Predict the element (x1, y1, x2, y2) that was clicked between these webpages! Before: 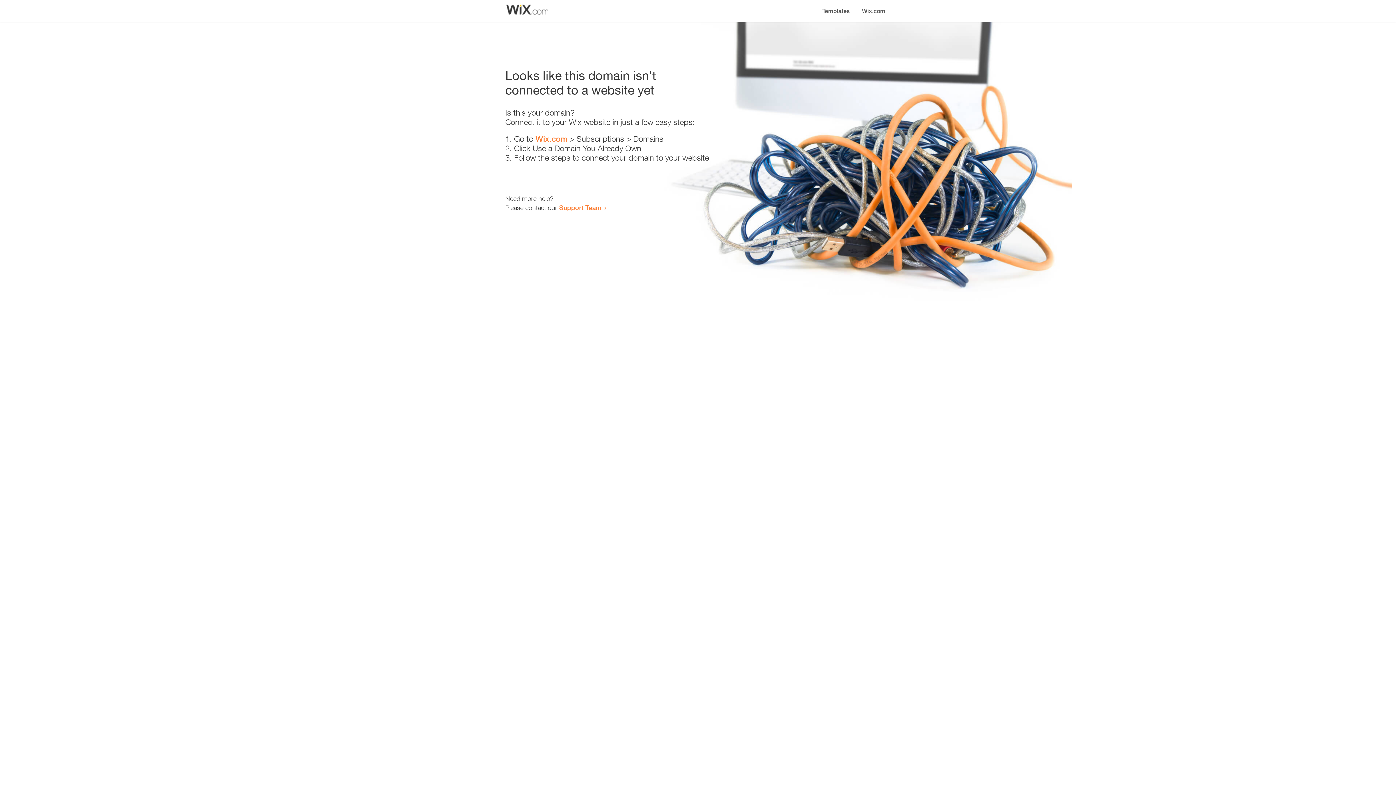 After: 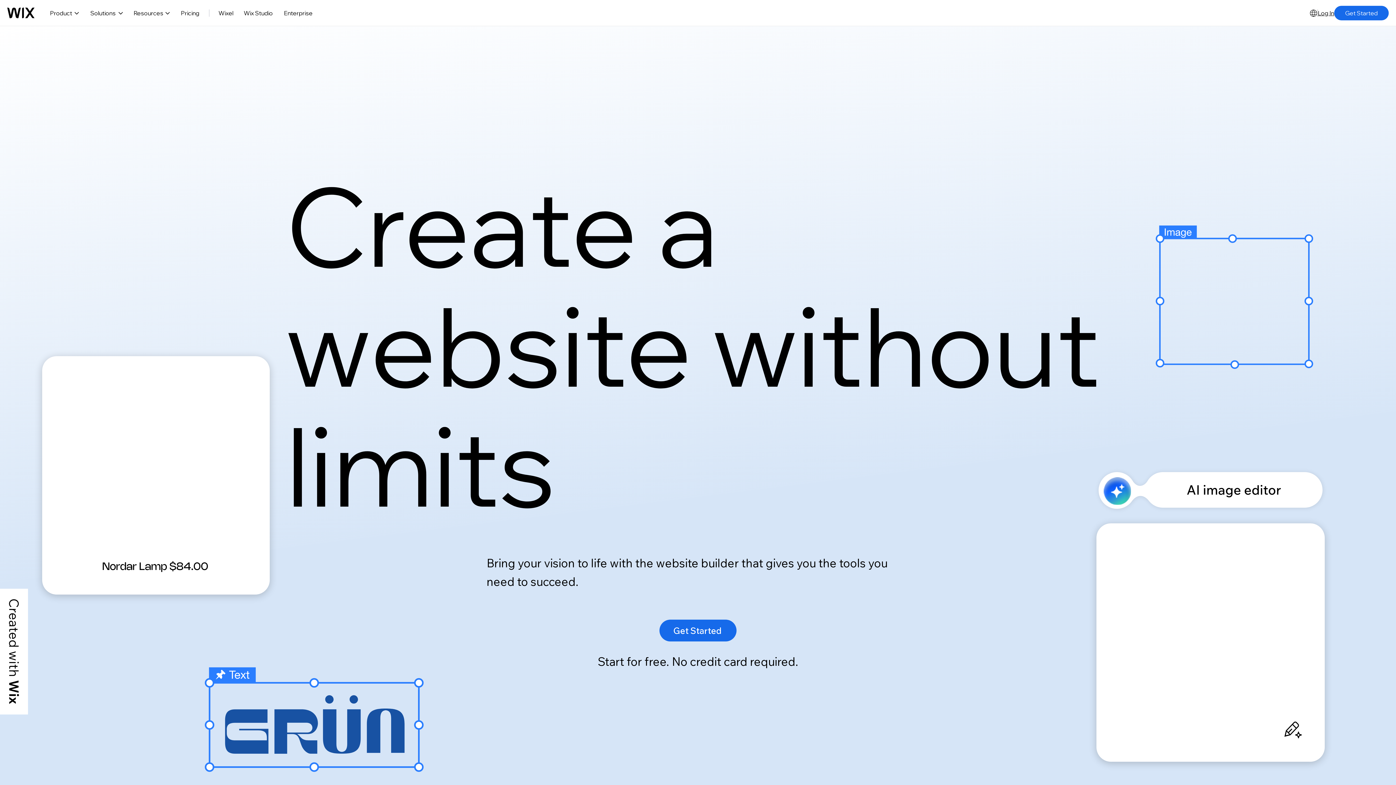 Action: label: Wix.com bbox: (535, 134, 567, 143)